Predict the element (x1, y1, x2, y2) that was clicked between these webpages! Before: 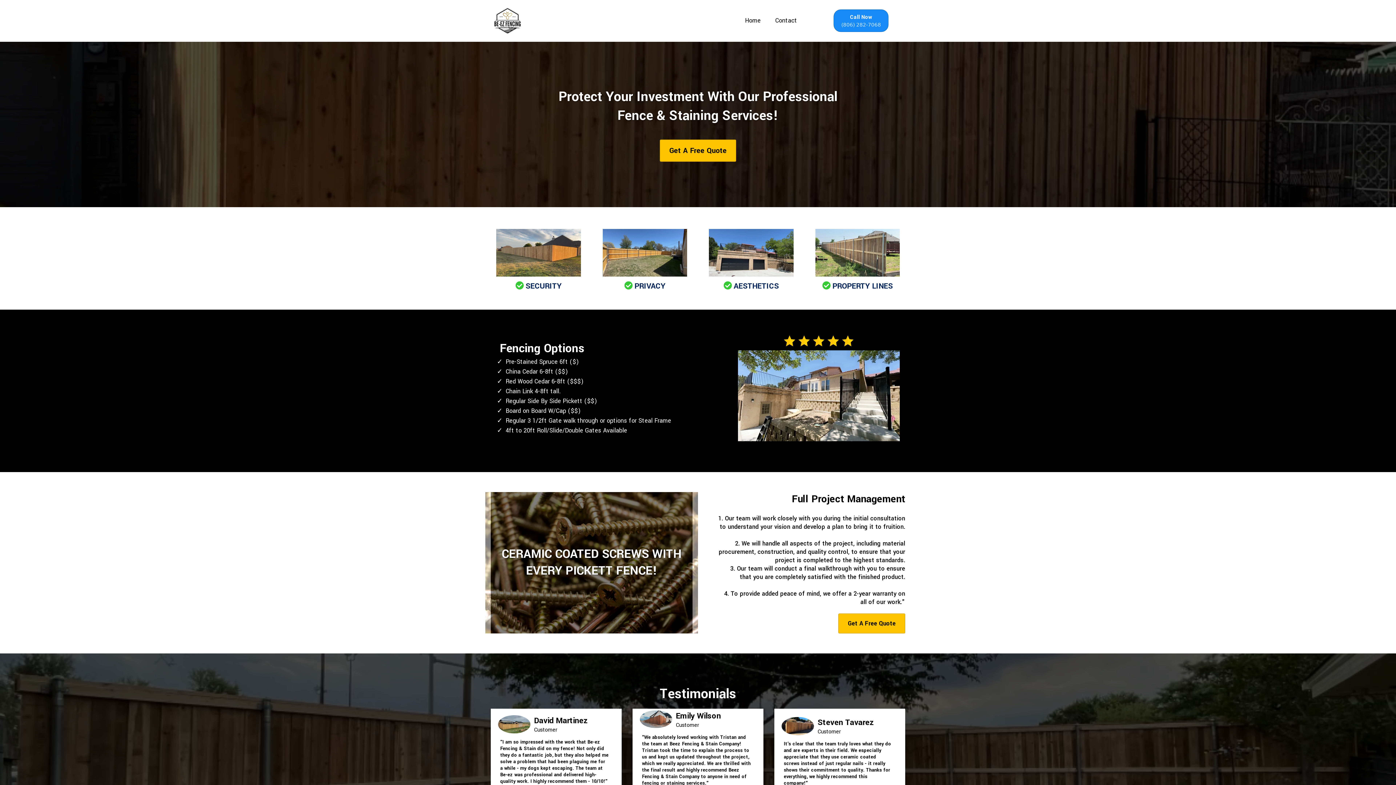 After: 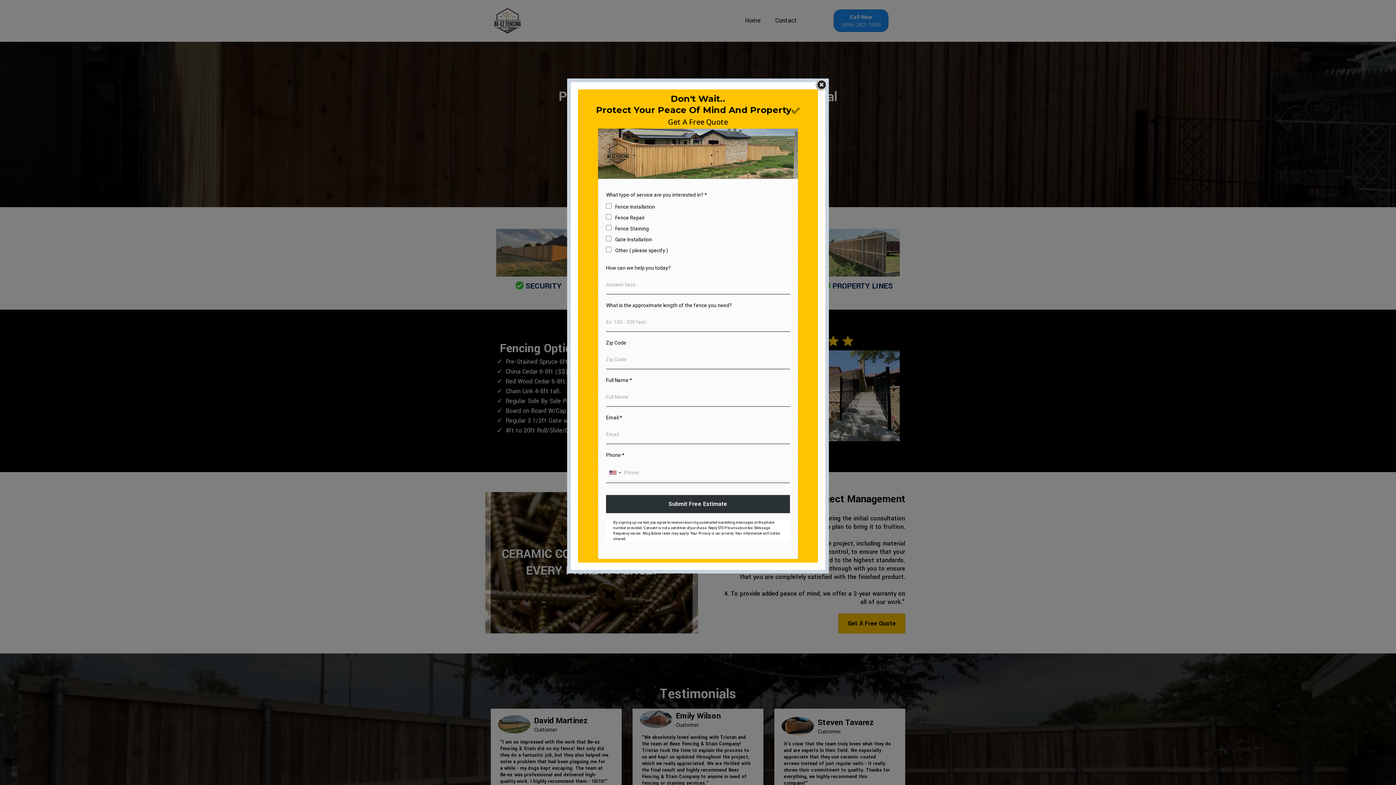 Action: bbox: (838, 613, 905, 633) label: Get A Free Quote 